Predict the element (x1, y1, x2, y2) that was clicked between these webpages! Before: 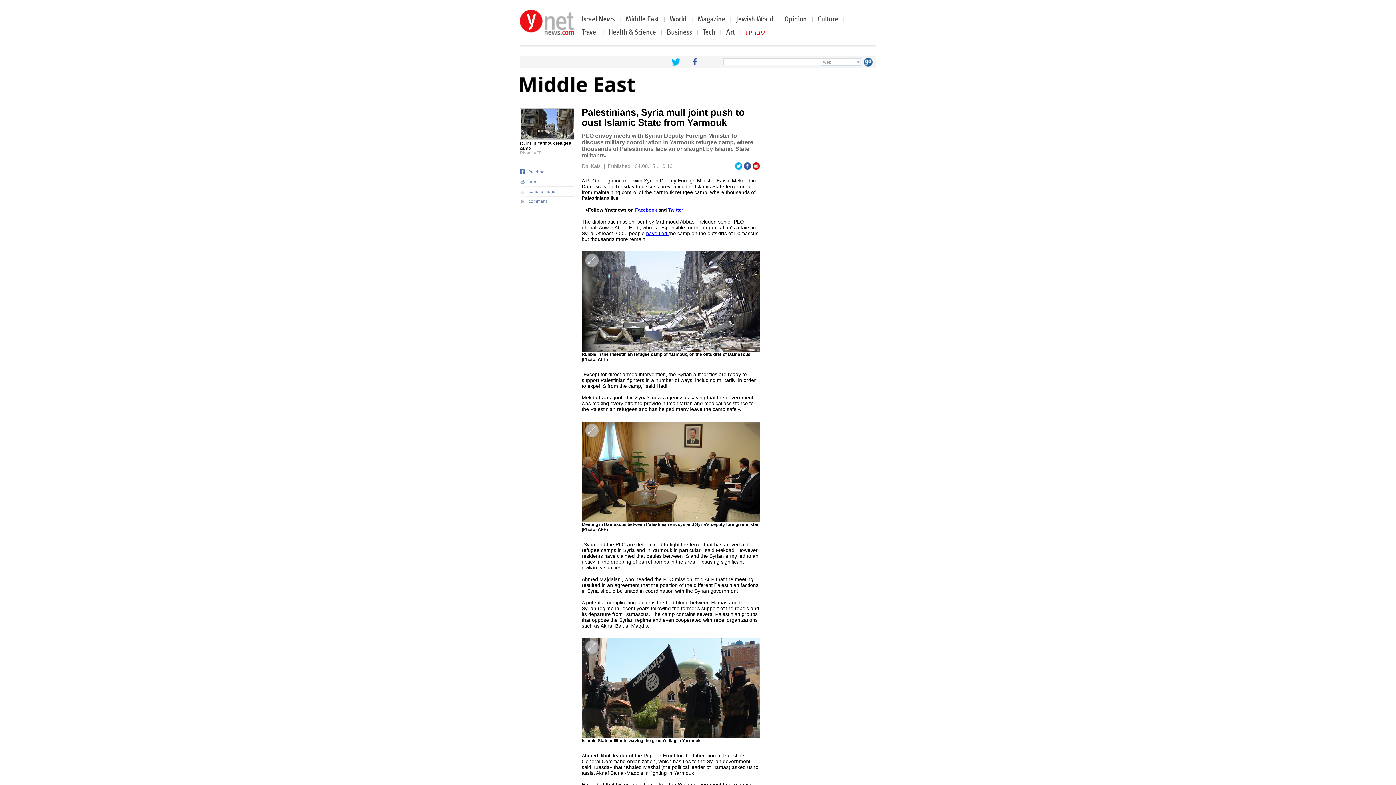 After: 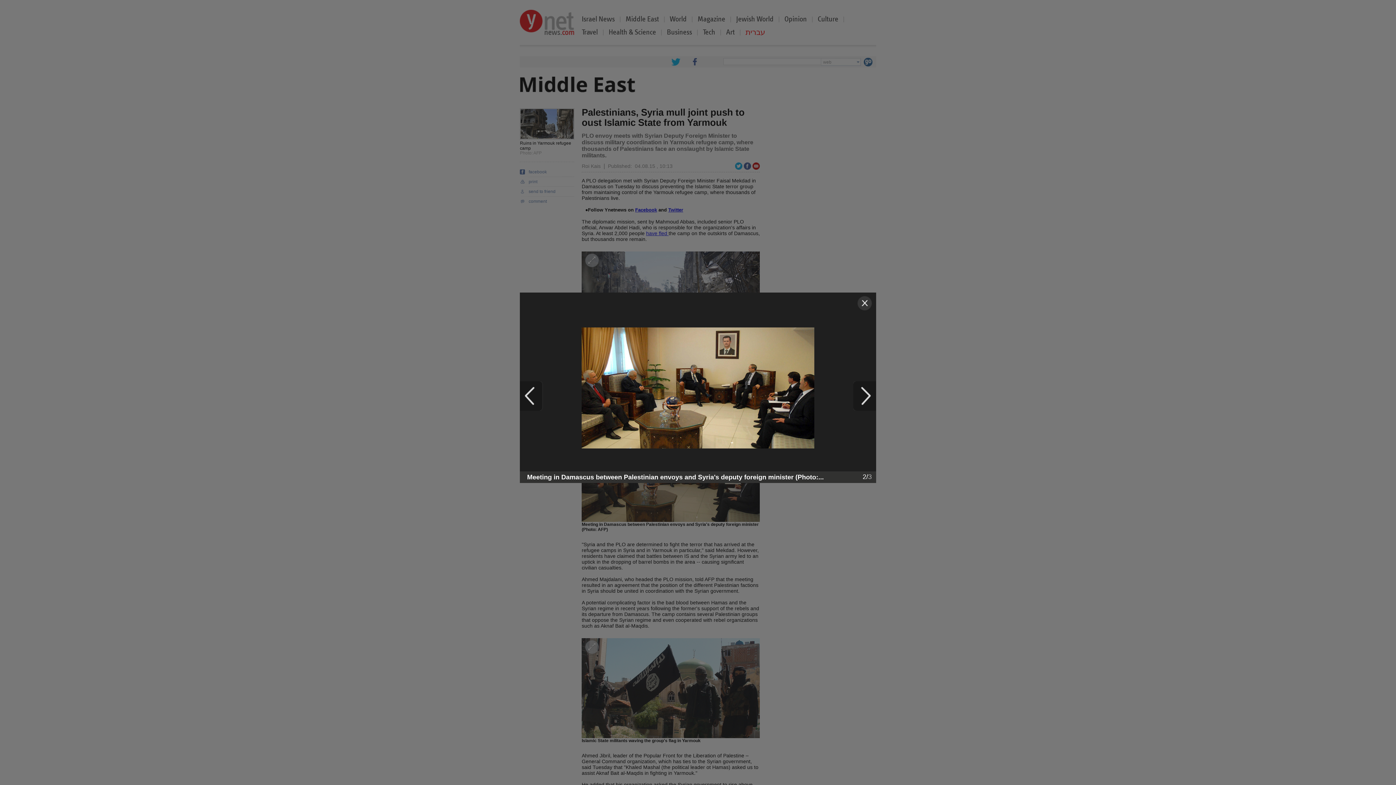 Action: bbox: (581, 421, 760, 522)